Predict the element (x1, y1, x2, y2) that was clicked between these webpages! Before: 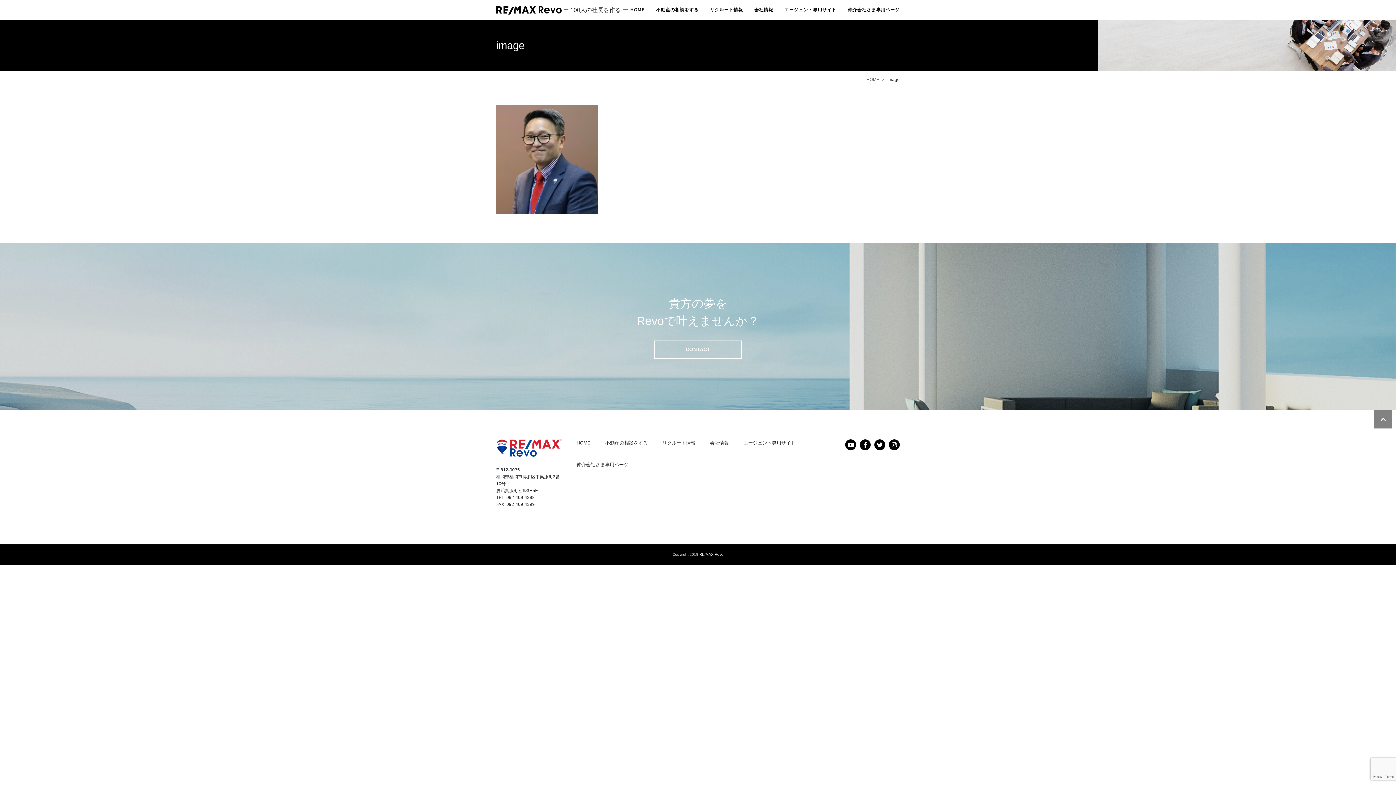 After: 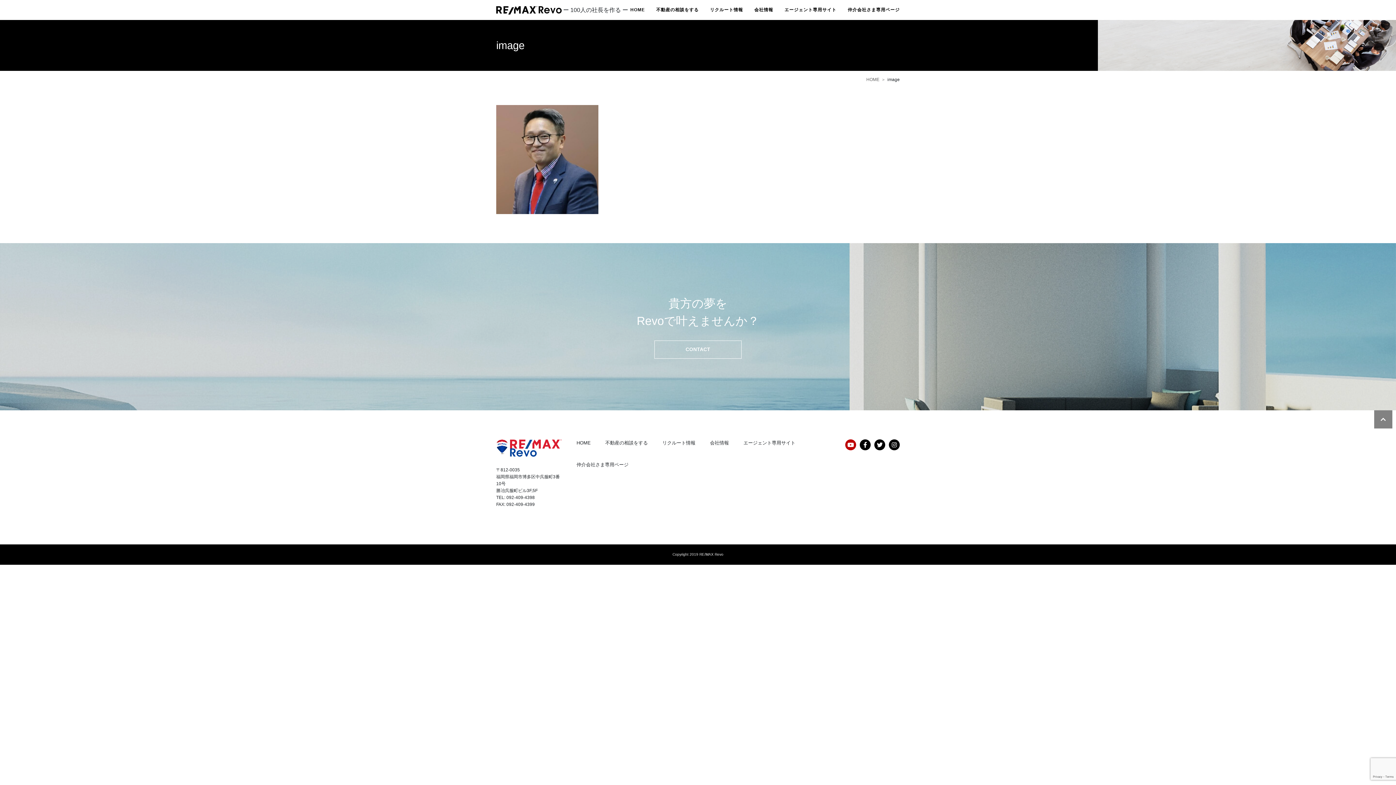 Action: bbox: (845, 439, 856, 450)